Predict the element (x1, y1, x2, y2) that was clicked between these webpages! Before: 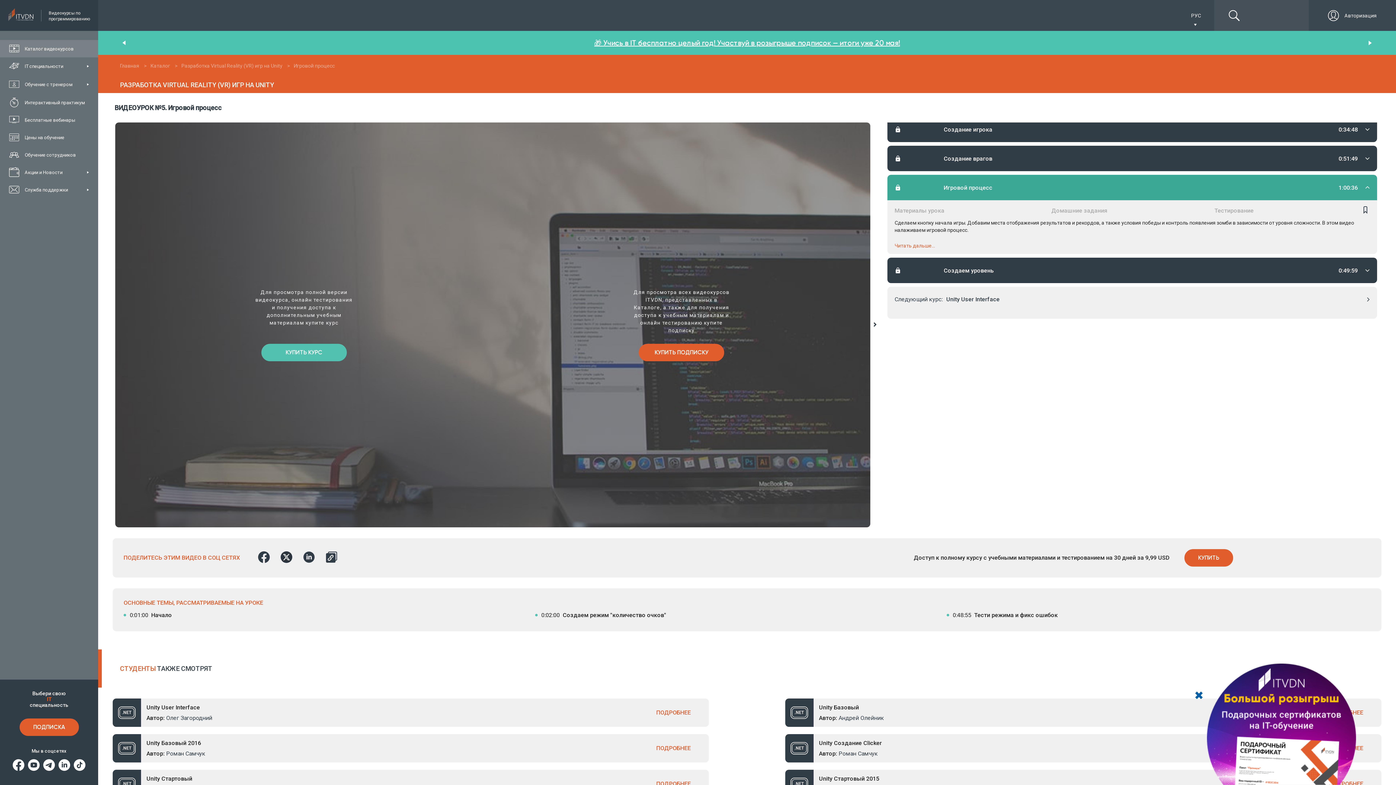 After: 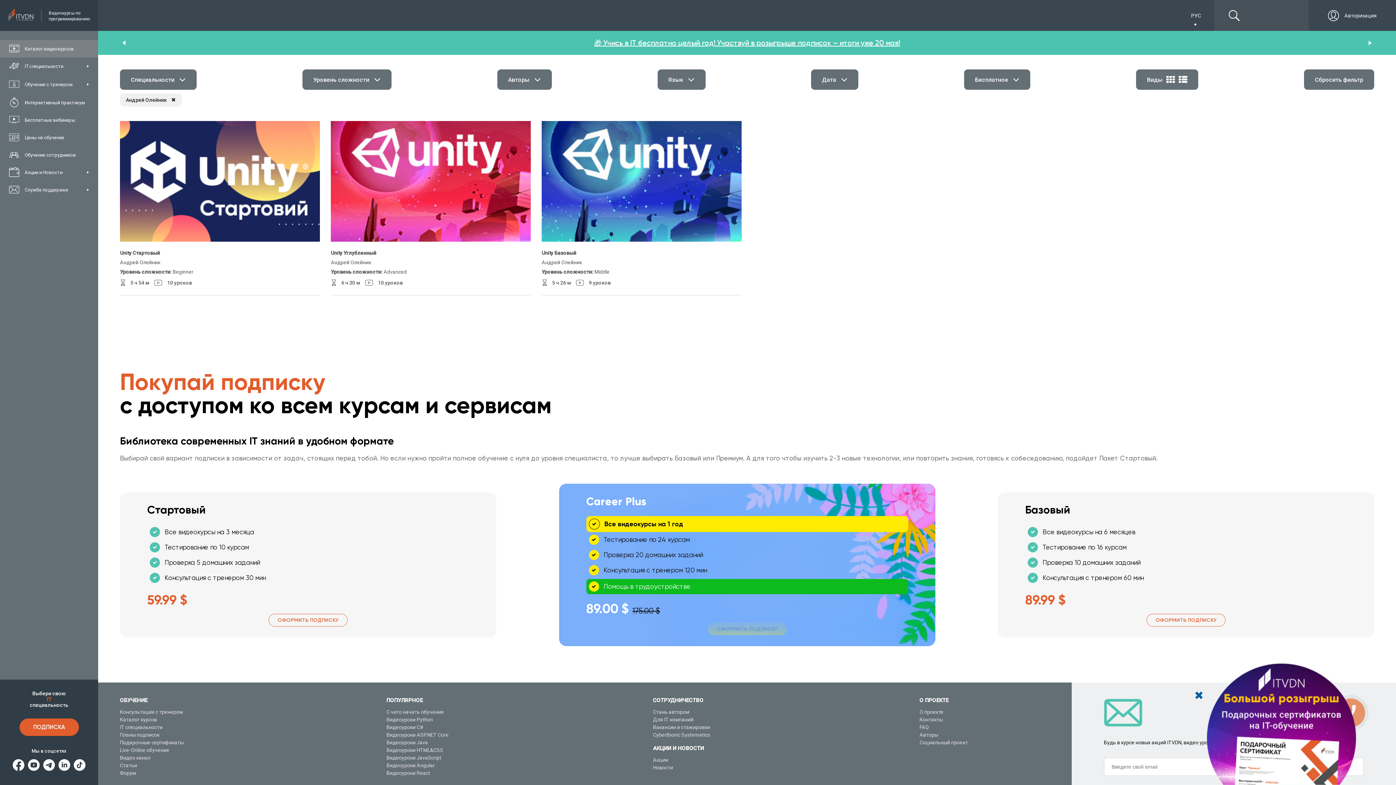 Action: bbox: (838, 714, 884, 721) label: Андрей Олейник